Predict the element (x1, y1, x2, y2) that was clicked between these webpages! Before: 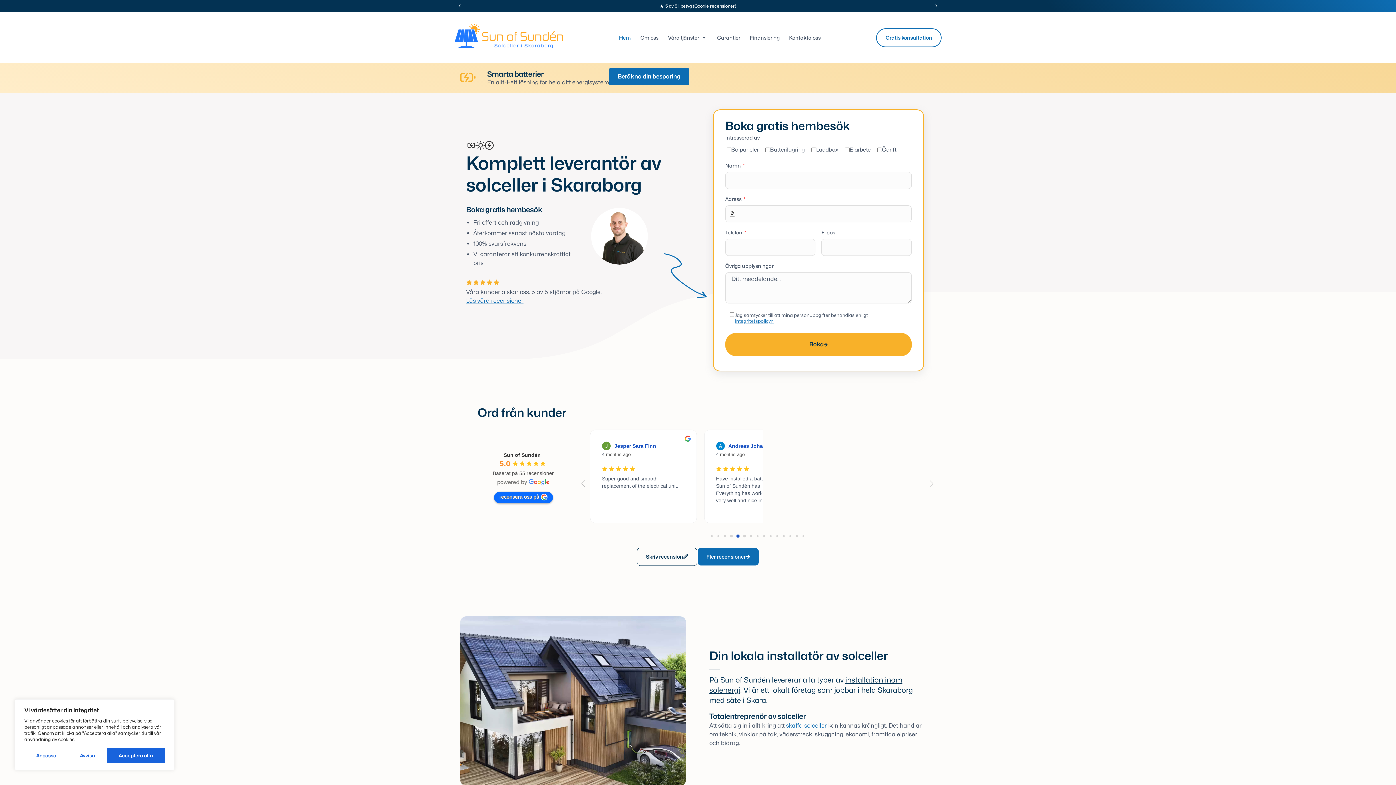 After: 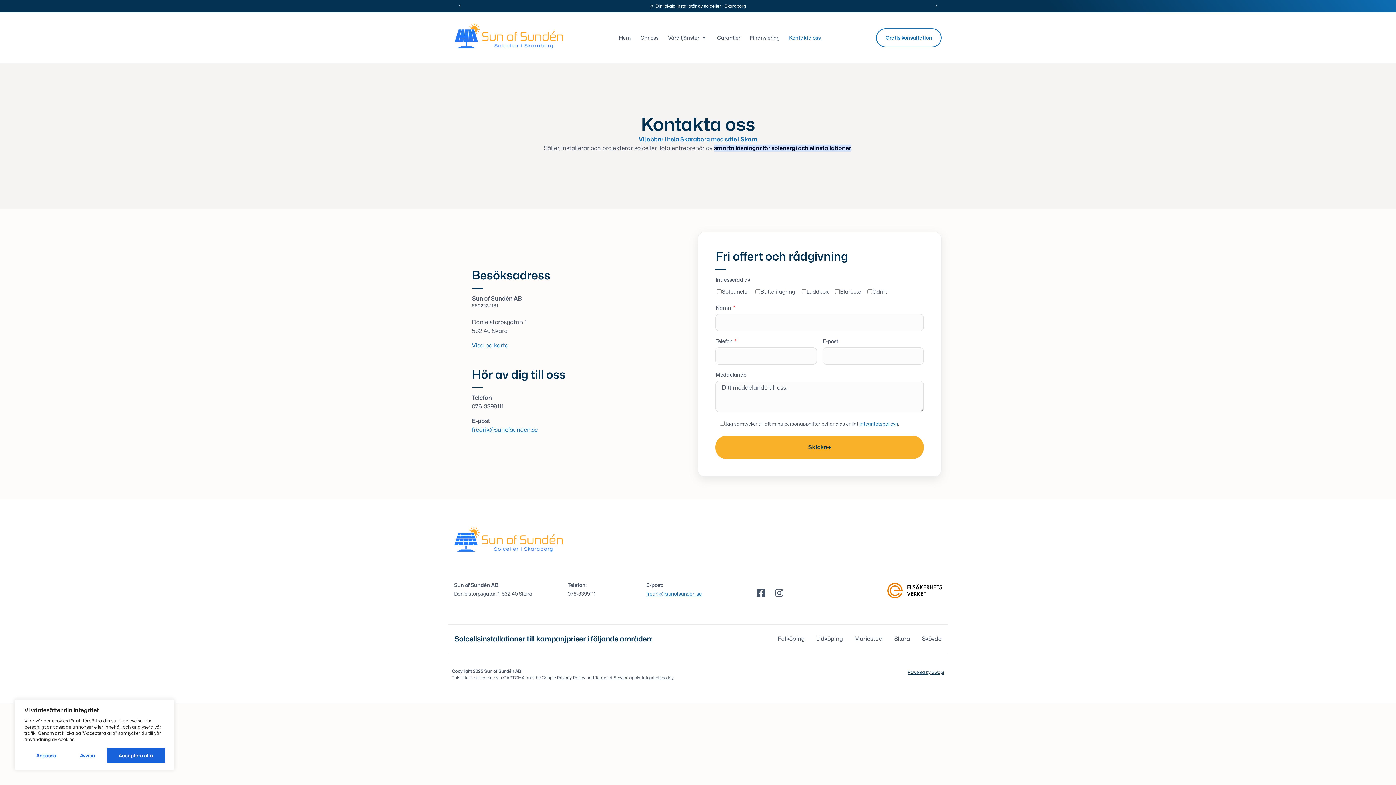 Action: bbox: (786, 29, 823, 45) label: Kontakta oss